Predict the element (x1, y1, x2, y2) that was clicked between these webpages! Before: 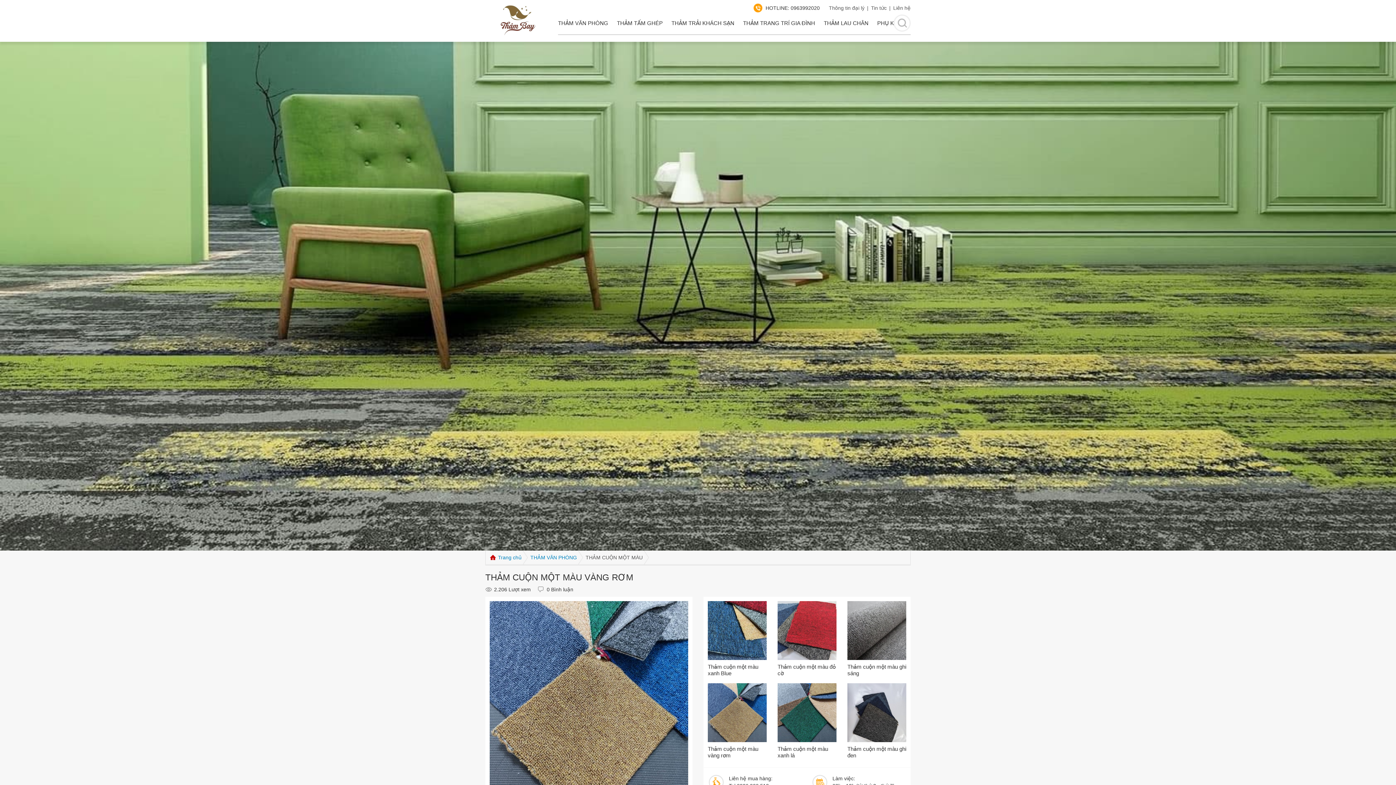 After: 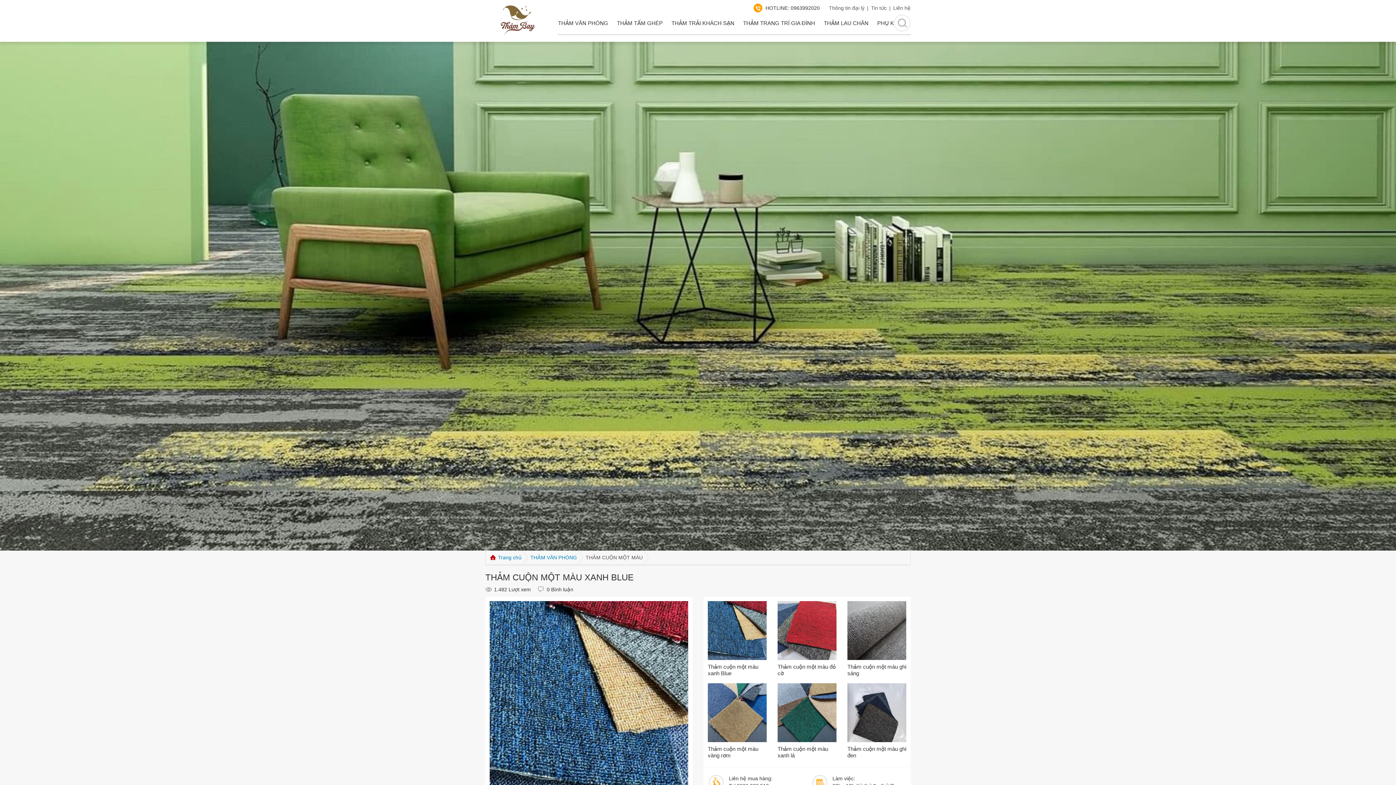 Action: bbox: (708, 601, 766, 660)